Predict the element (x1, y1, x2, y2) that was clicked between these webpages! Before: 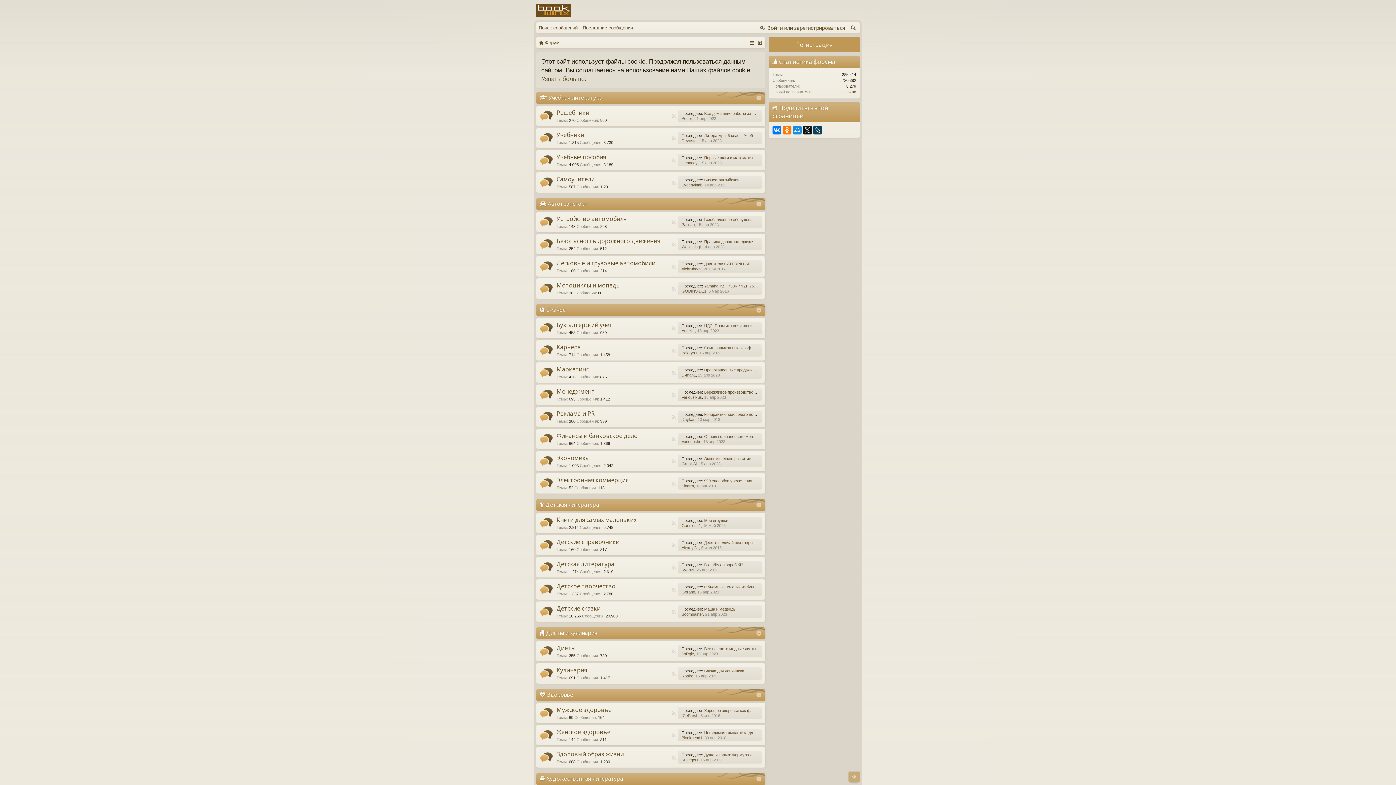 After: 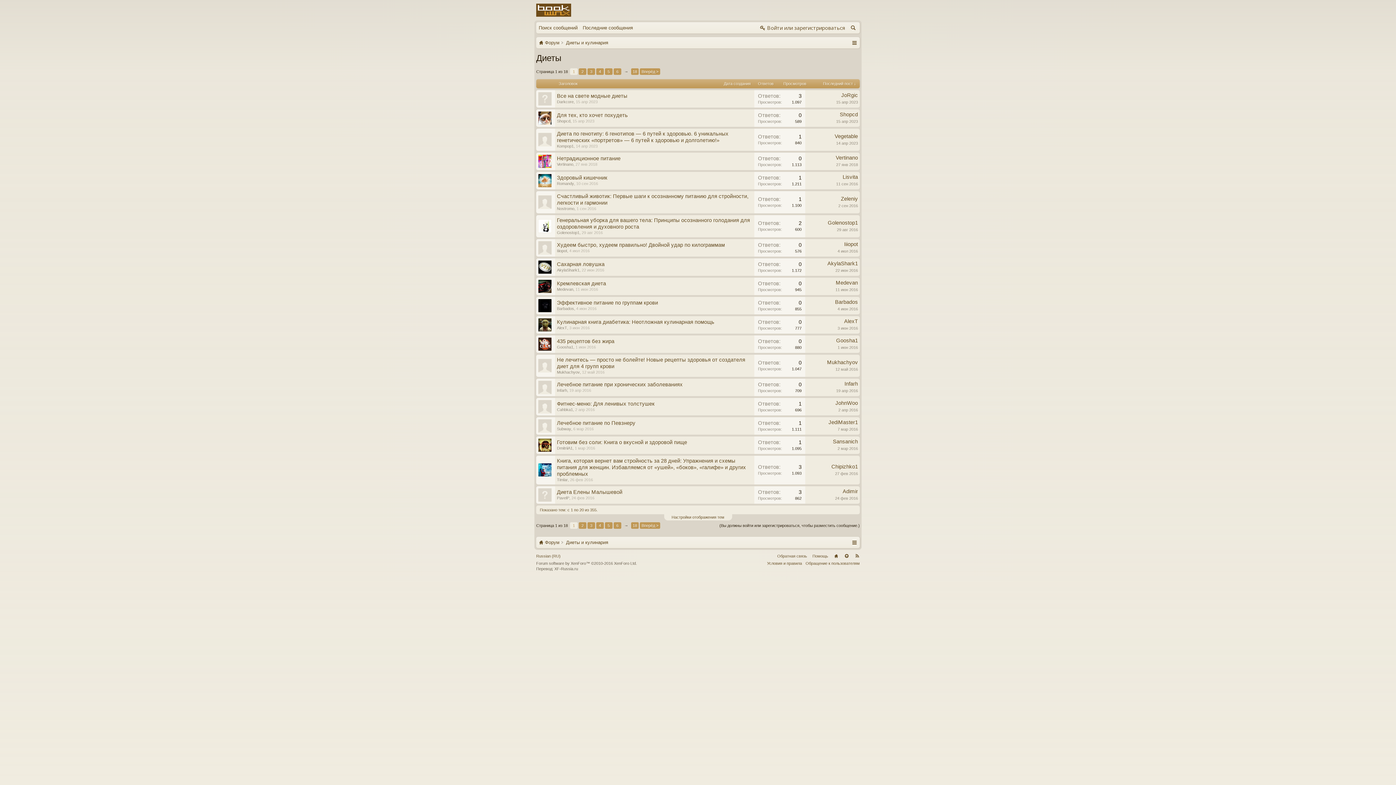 Action: label: Диеты bbox: (556, 644, 575, 653)